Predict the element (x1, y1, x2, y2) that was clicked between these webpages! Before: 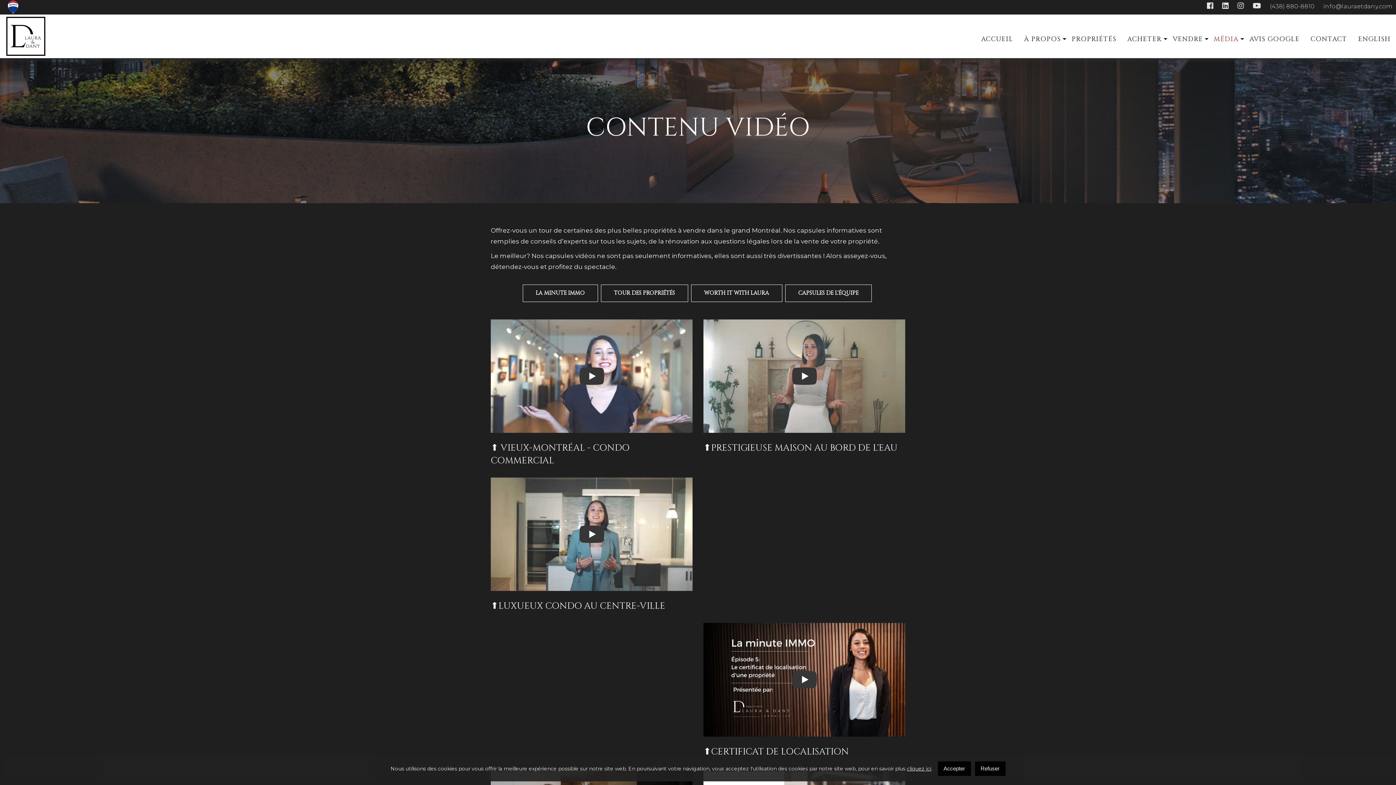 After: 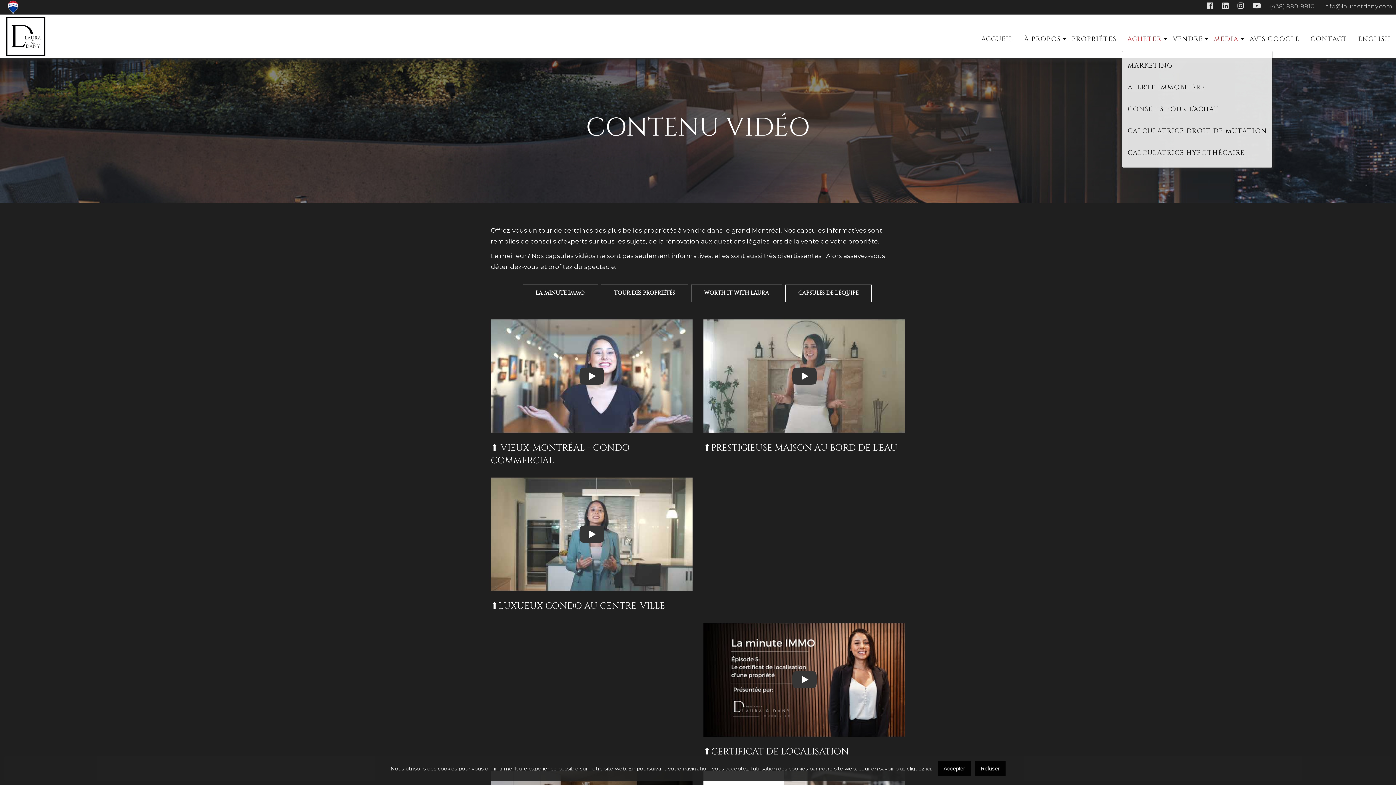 Action: label: ACHETER bbox: (1122, 28, 1167, 50)